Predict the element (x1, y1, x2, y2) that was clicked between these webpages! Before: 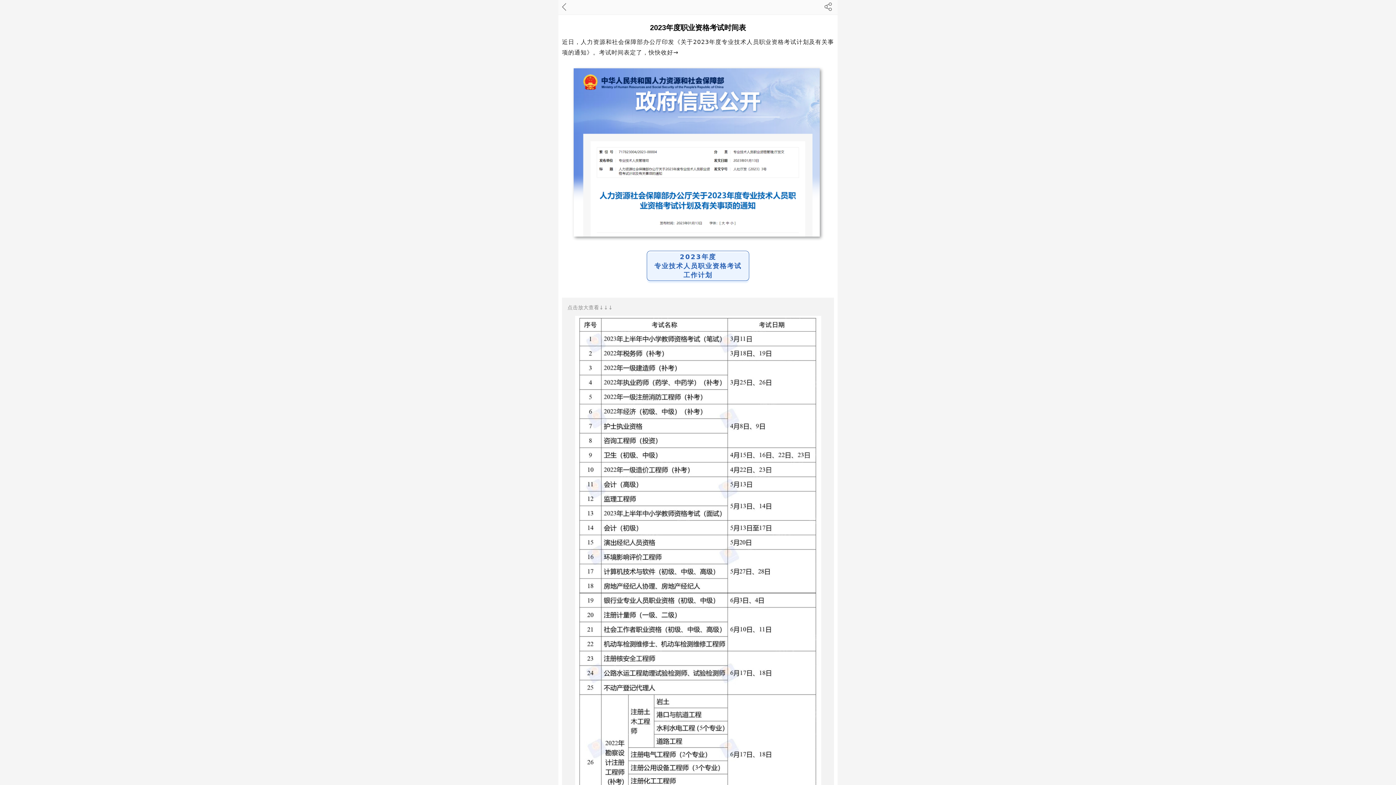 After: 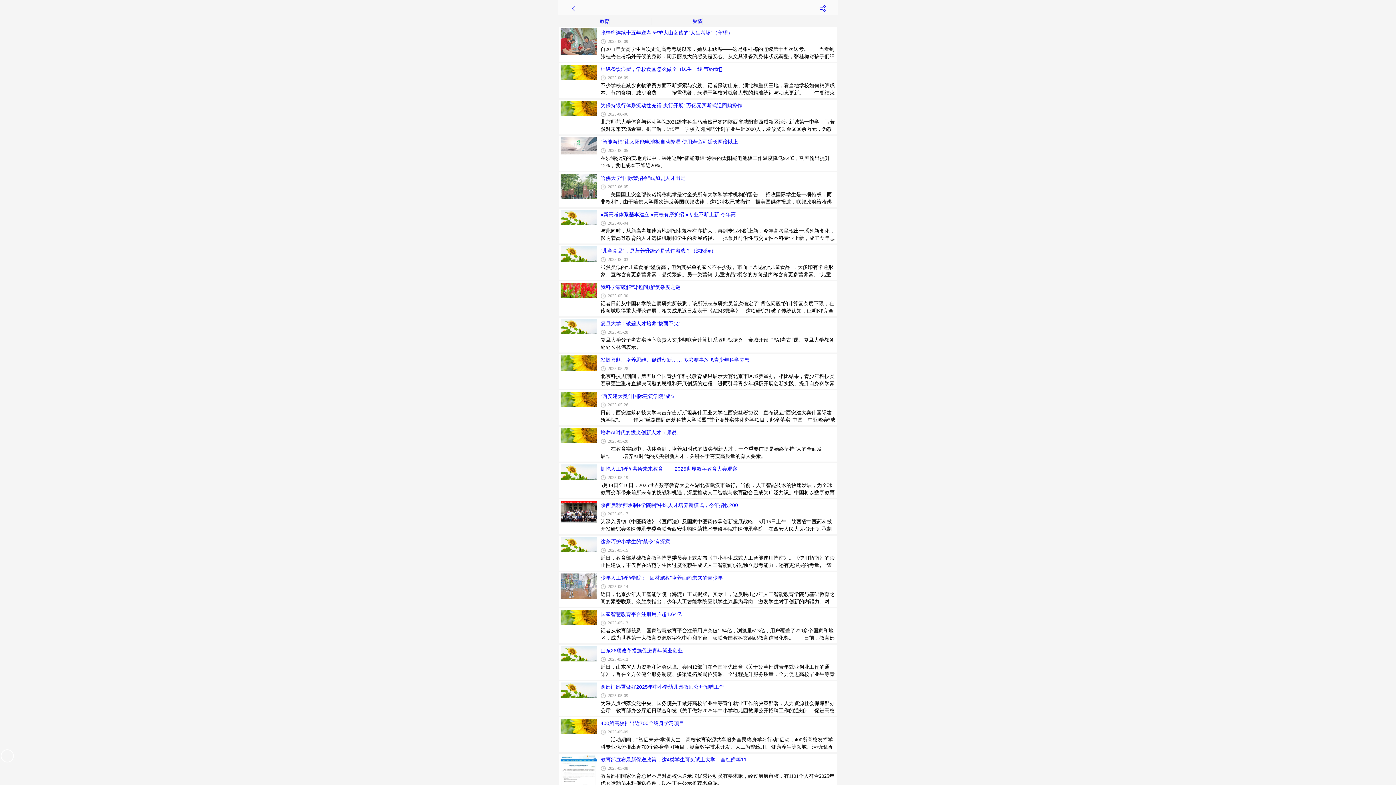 Action: bbox: (562, 2, 566, 10)